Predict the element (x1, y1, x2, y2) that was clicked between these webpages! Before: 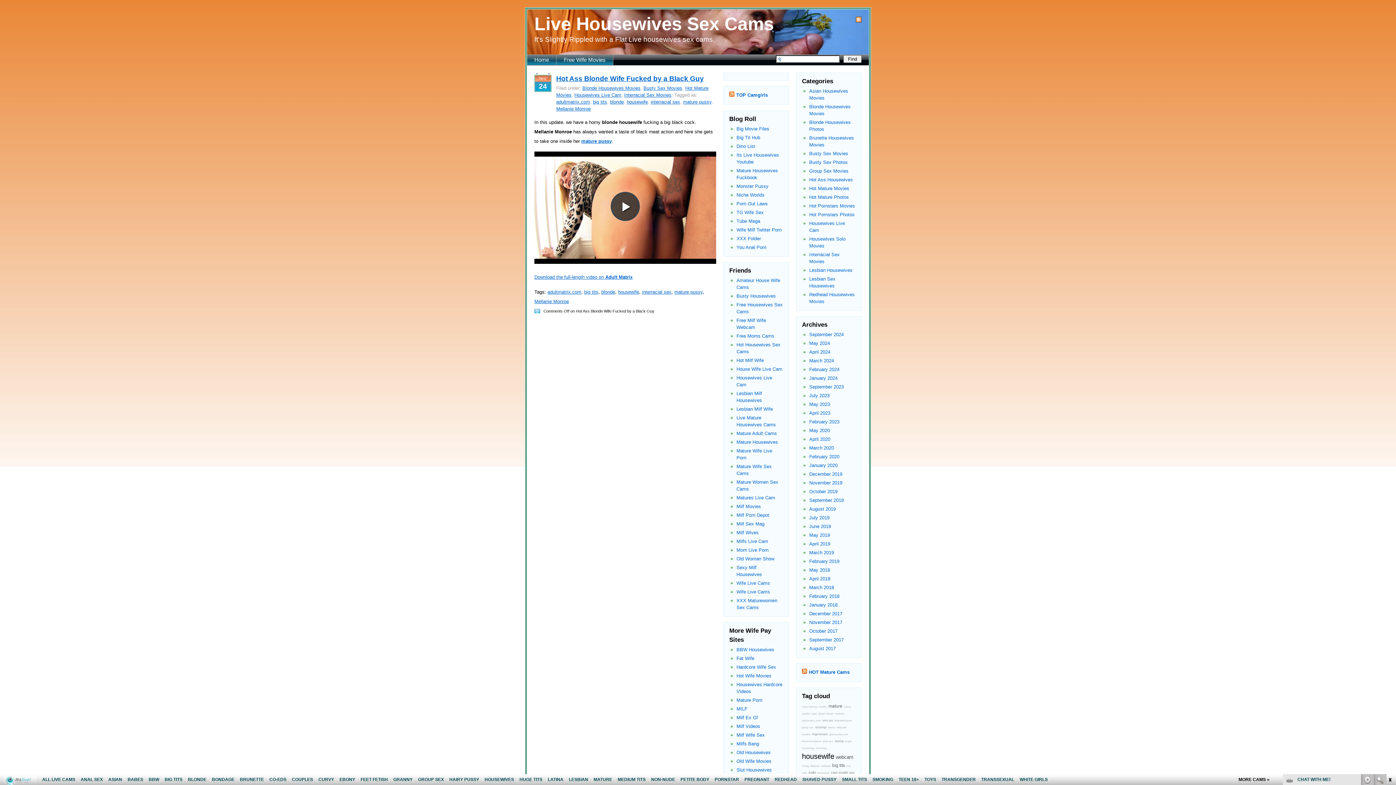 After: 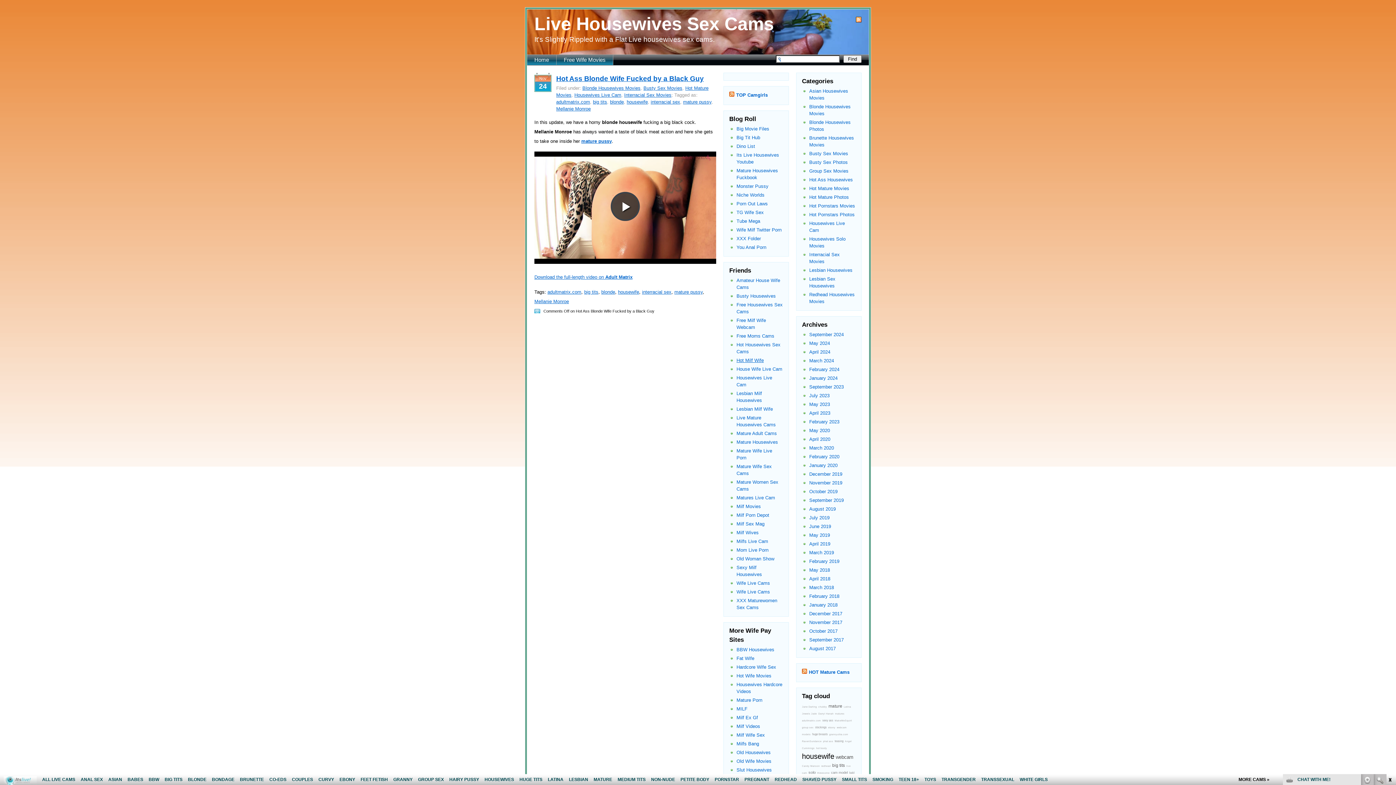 Action: bbox: (736, 357, 764, 363) label: Hot Milf Wife